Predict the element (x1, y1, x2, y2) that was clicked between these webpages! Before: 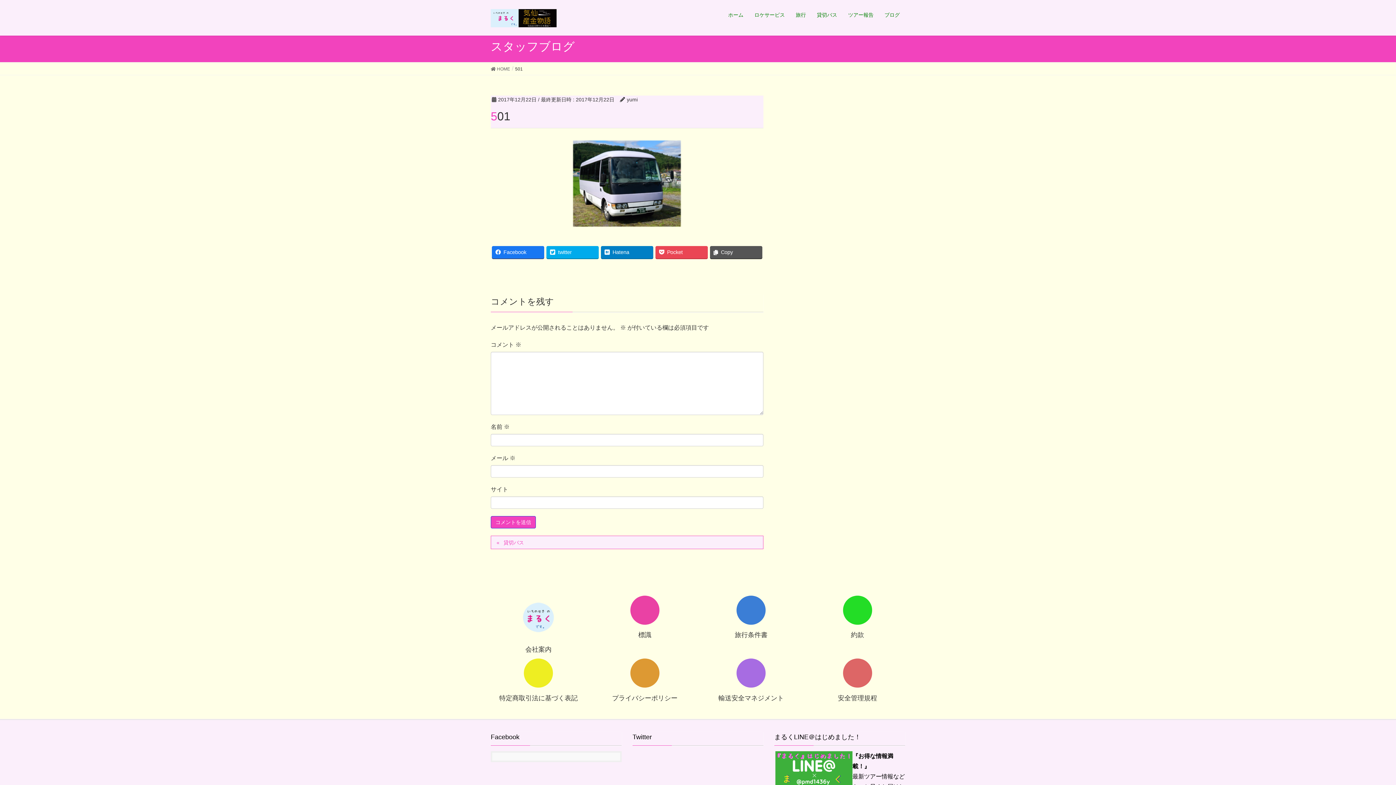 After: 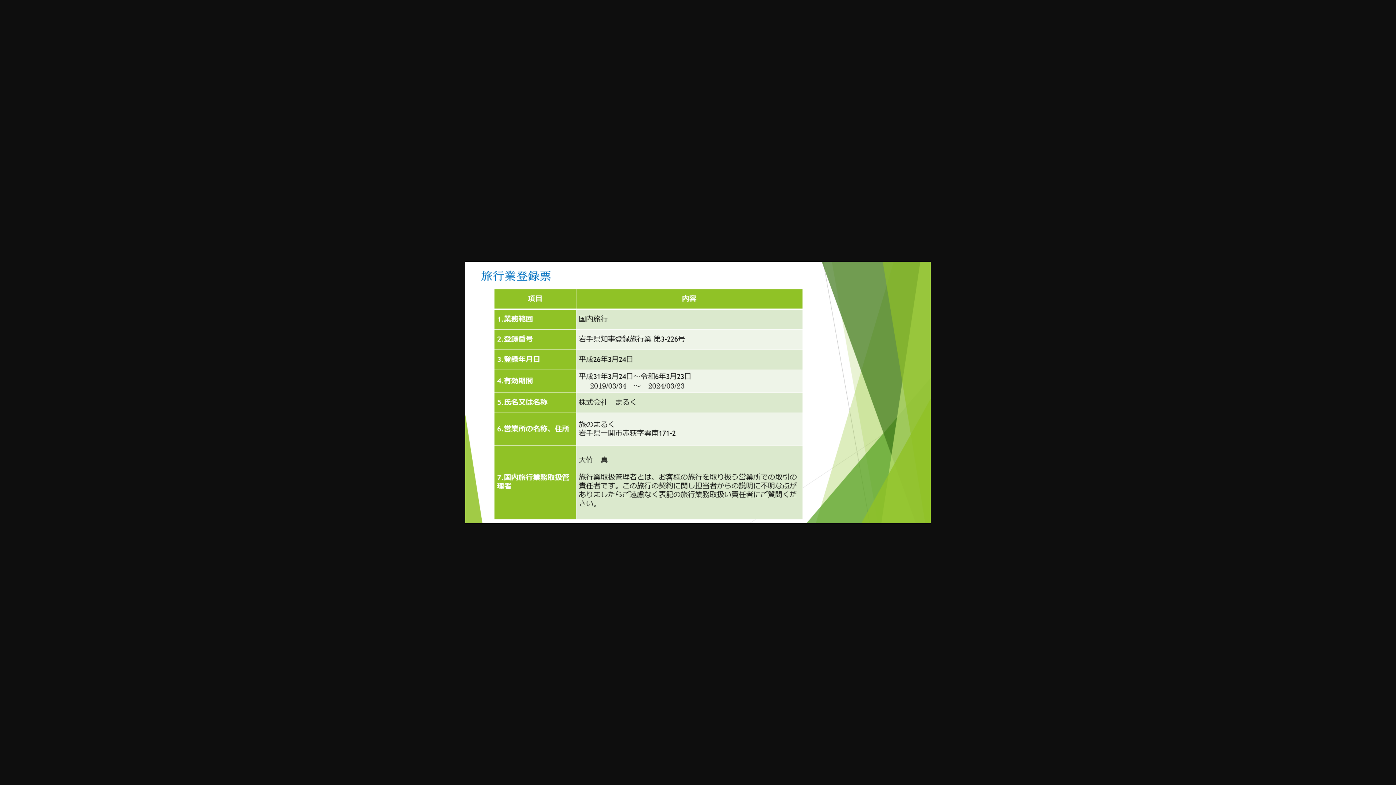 Action: label: 標識 bbox: (597, 595, 692, 639)